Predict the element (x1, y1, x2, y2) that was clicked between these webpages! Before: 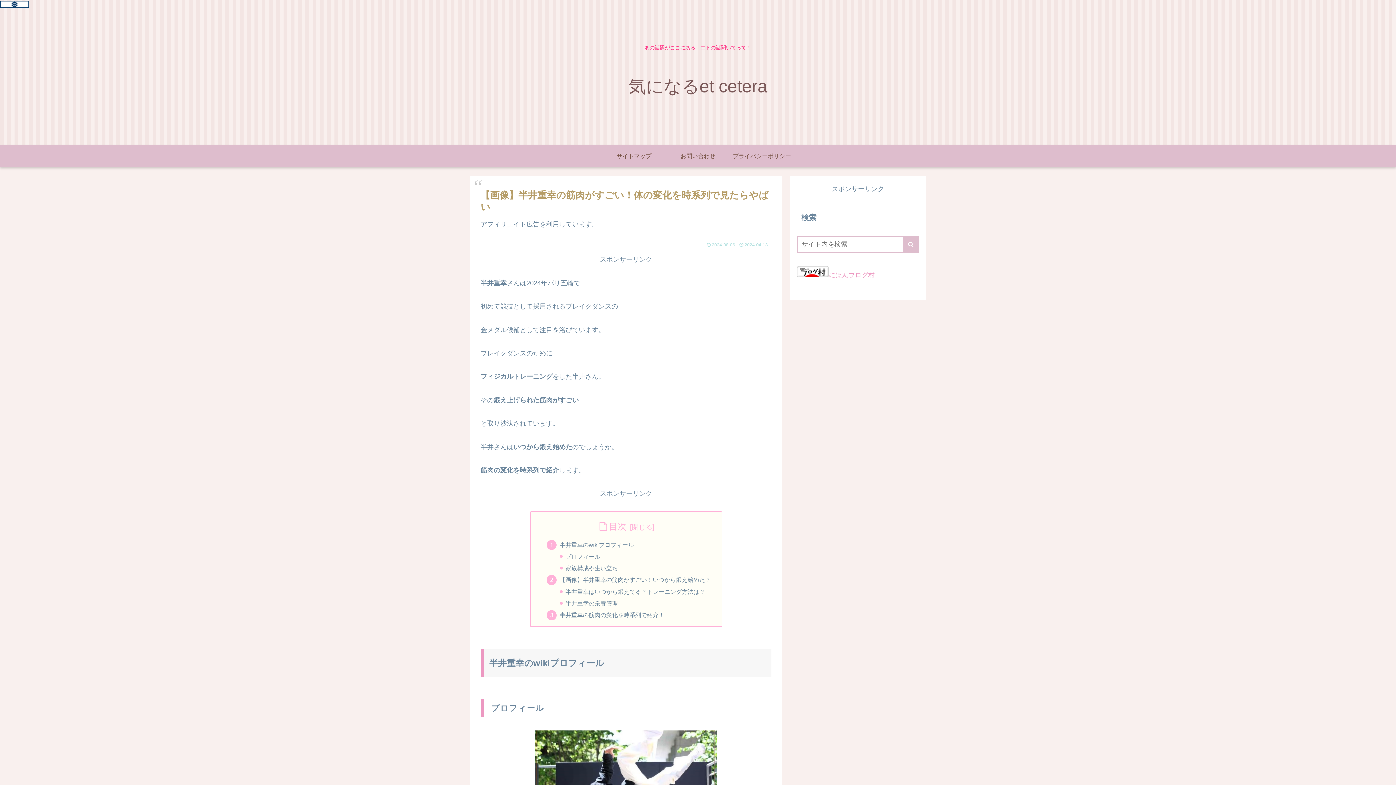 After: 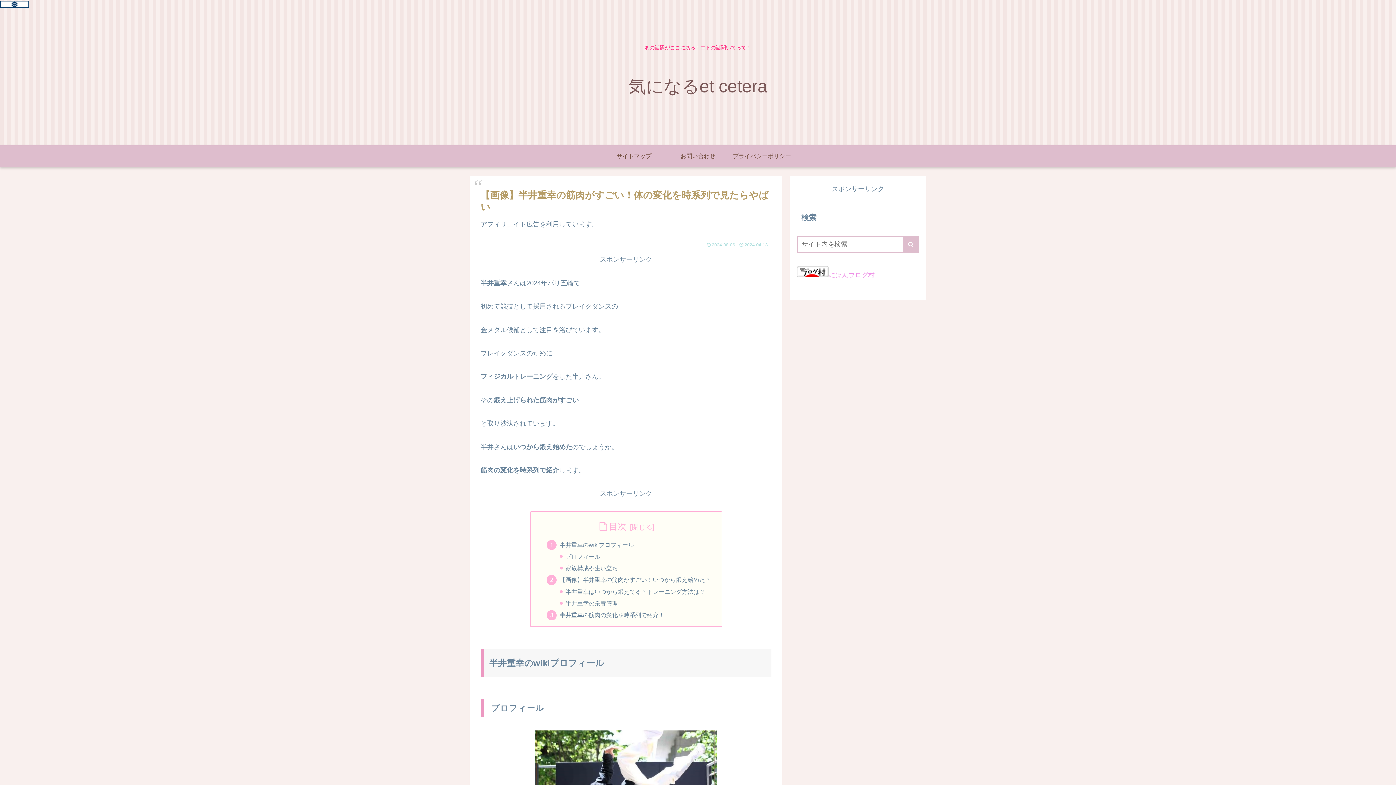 Action: label: にほんブログ村 bbox: (797, 271, 874, 279)